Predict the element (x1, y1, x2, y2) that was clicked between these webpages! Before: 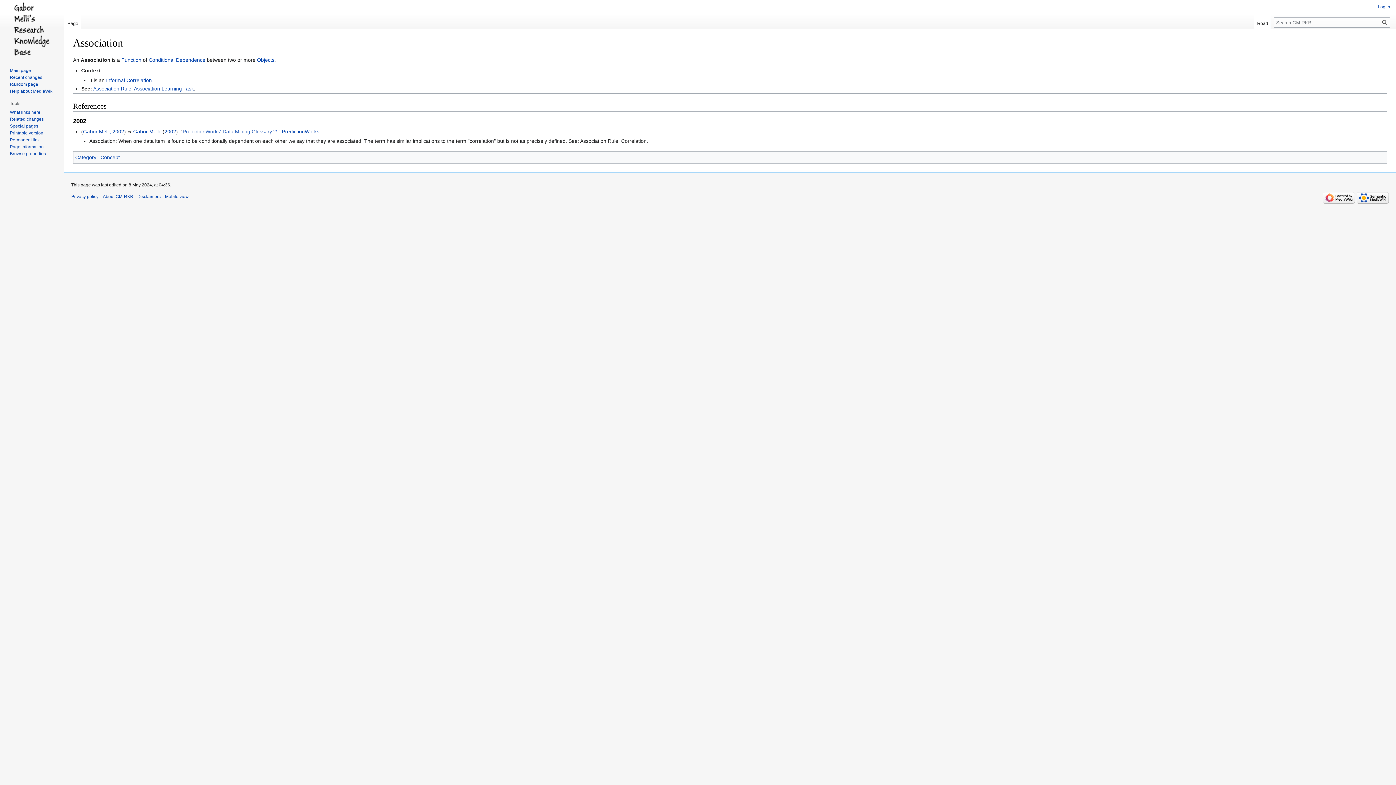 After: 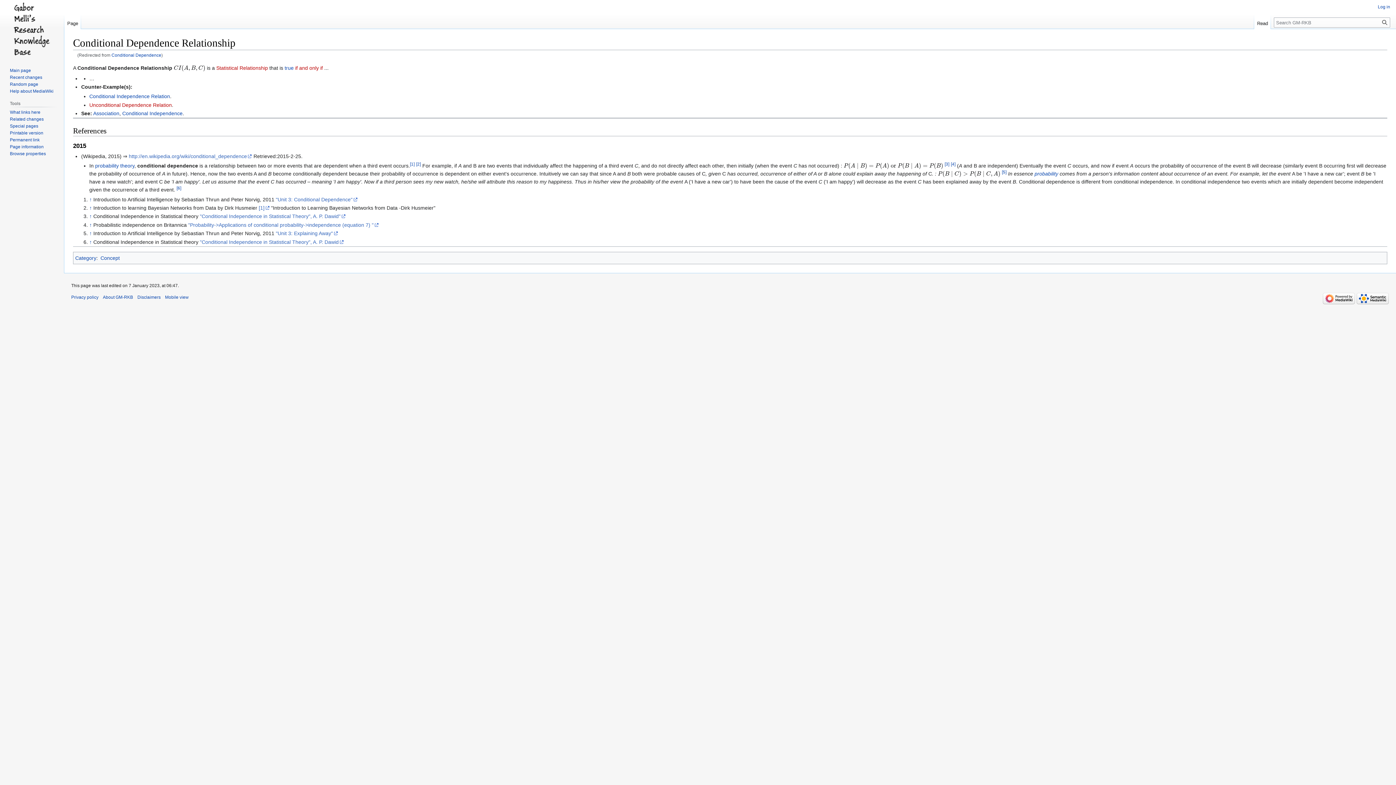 Action: label: Conditional Dependence bbox: (148, 57, 205, 63)